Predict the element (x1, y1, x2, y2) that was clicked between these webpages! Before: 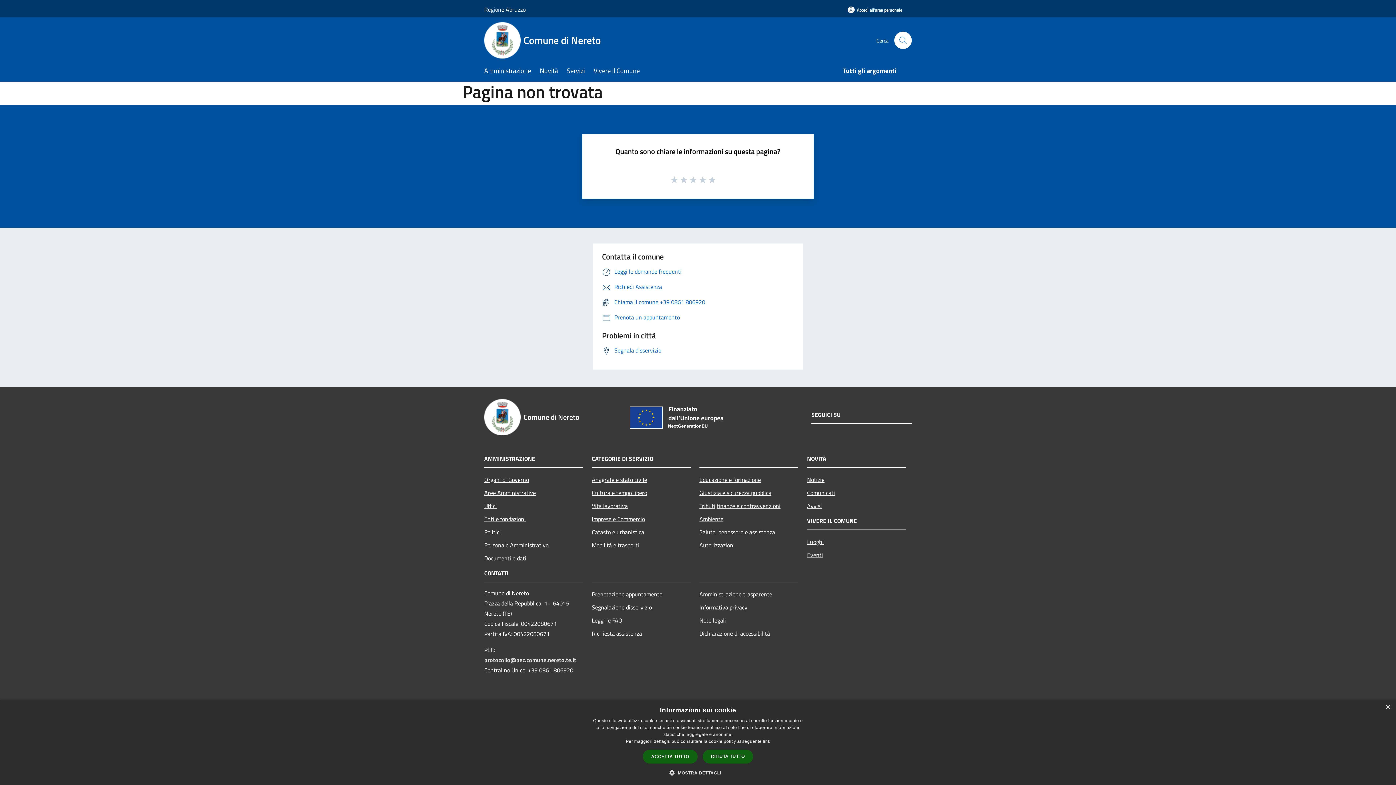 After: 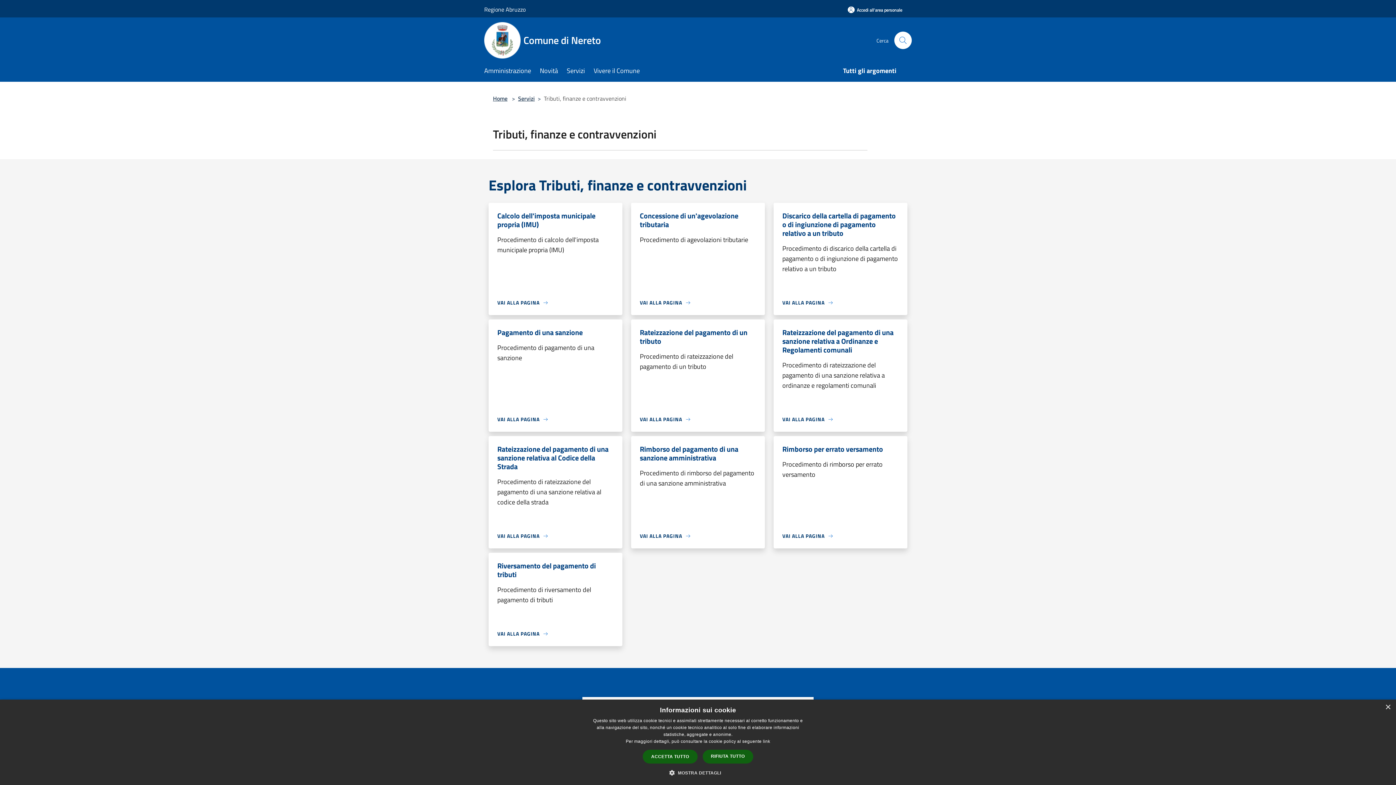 Action: bbox: (699, 499, 798, 512) label: Tributi,finanze e contravvenzioni